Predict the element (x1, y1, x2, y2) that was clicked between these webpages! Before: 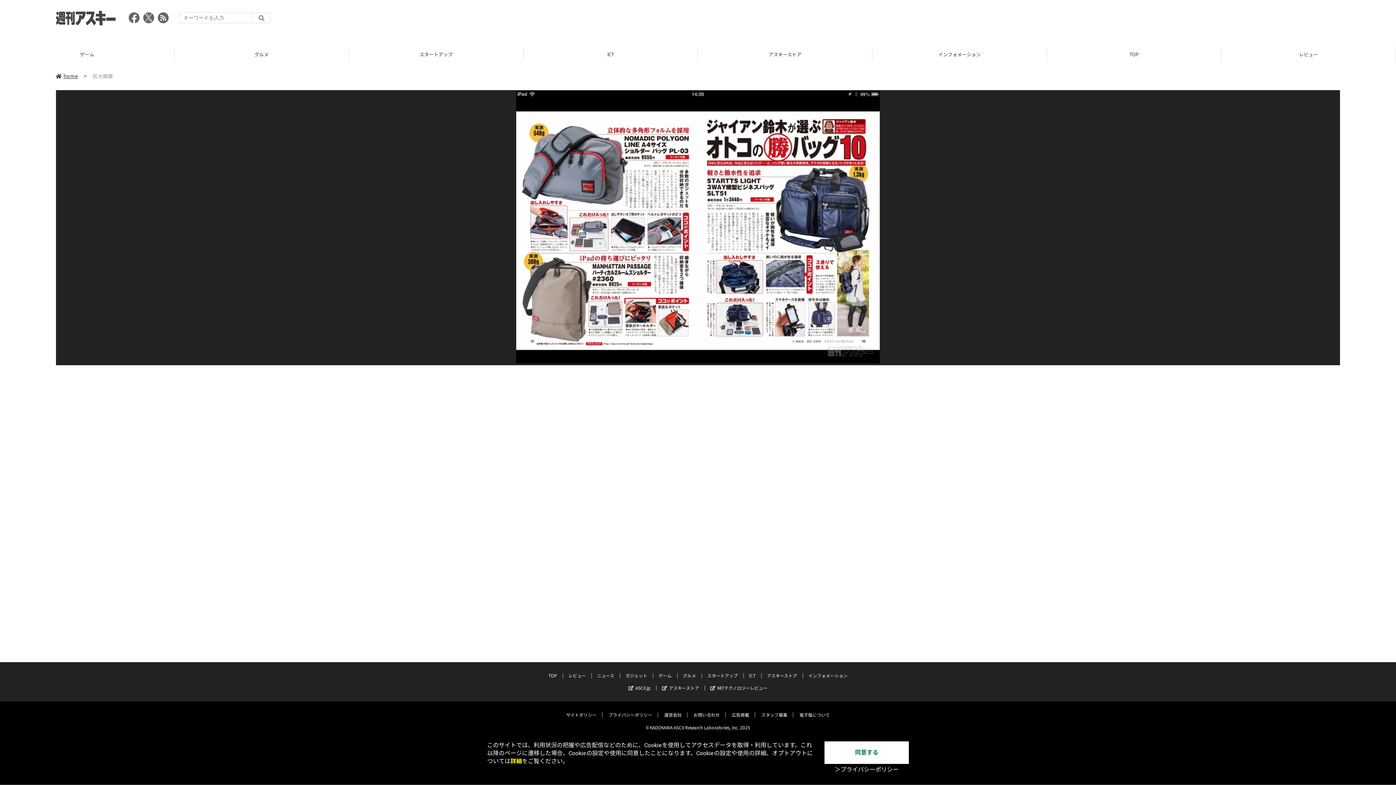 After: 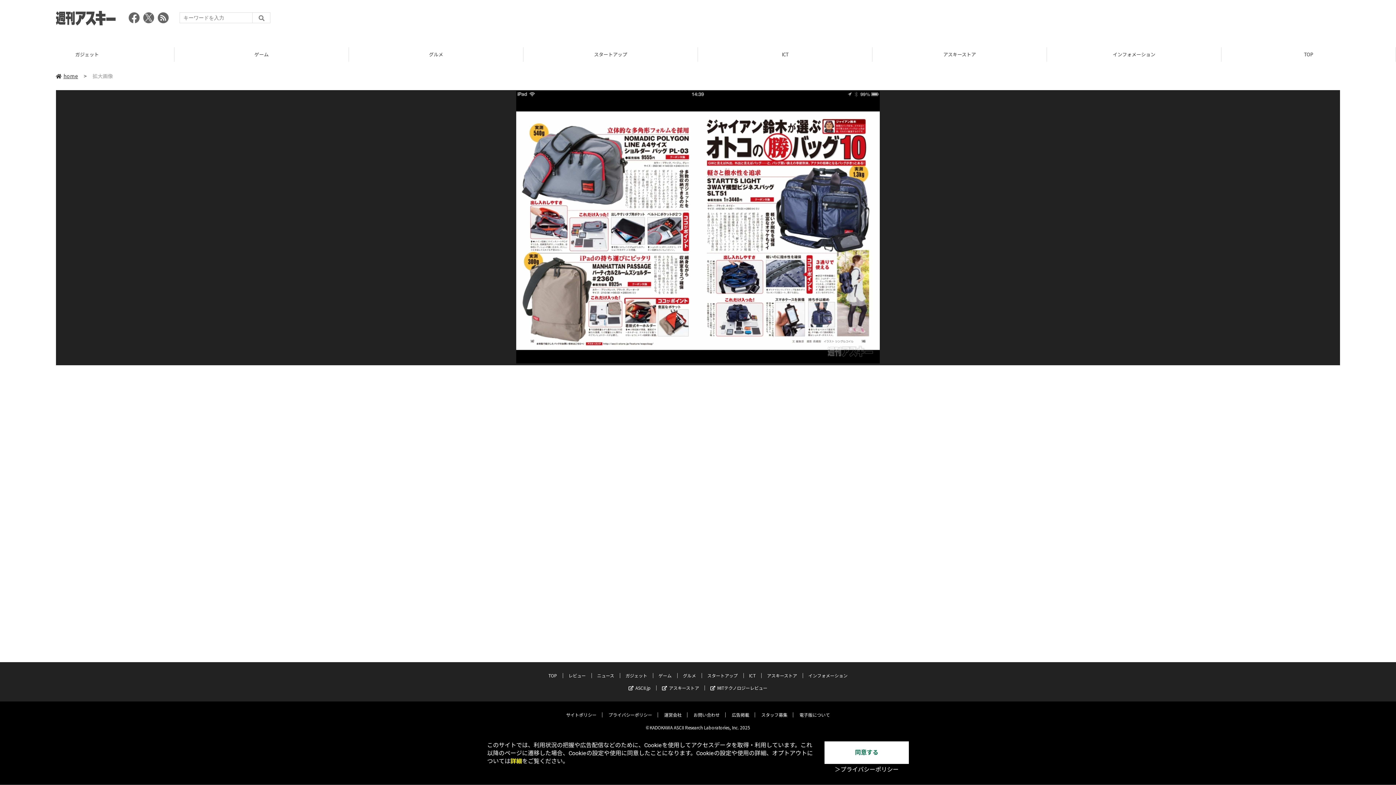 Action: label: 詳細 bbox: (510, 758, 522, 765)